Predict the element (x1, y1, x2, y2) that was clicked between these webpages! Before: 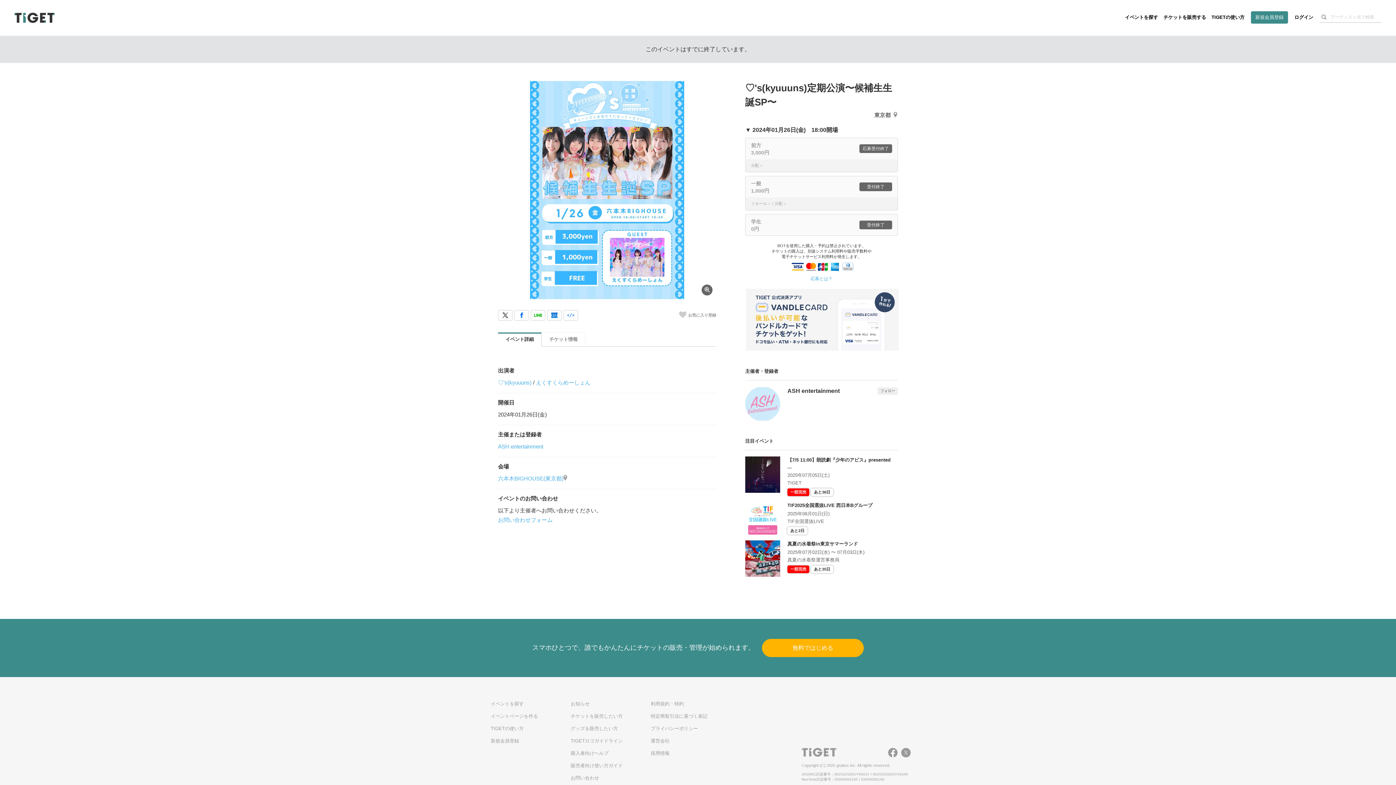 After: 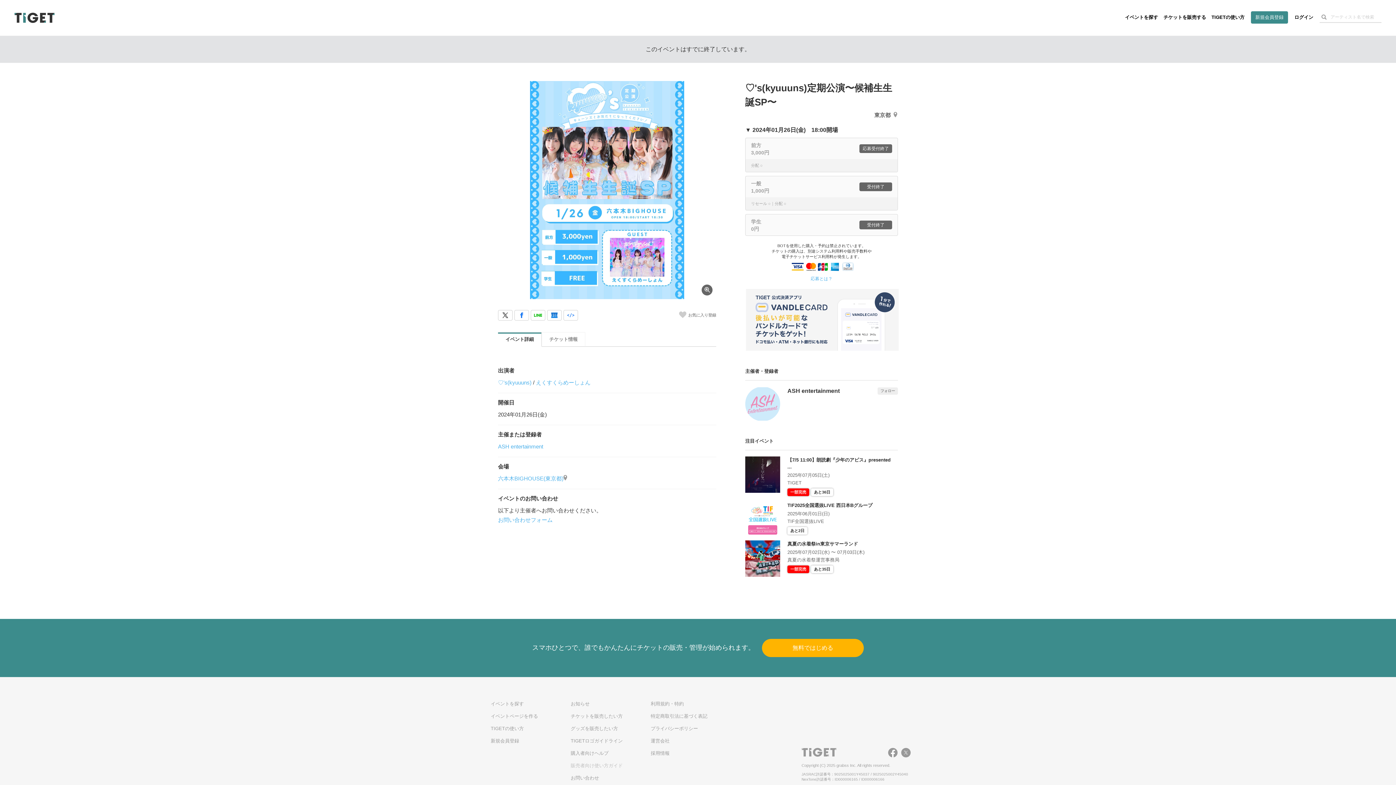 Action: bbox: (570, 763, 622, 768) label: 販売者向け使い方ガイド